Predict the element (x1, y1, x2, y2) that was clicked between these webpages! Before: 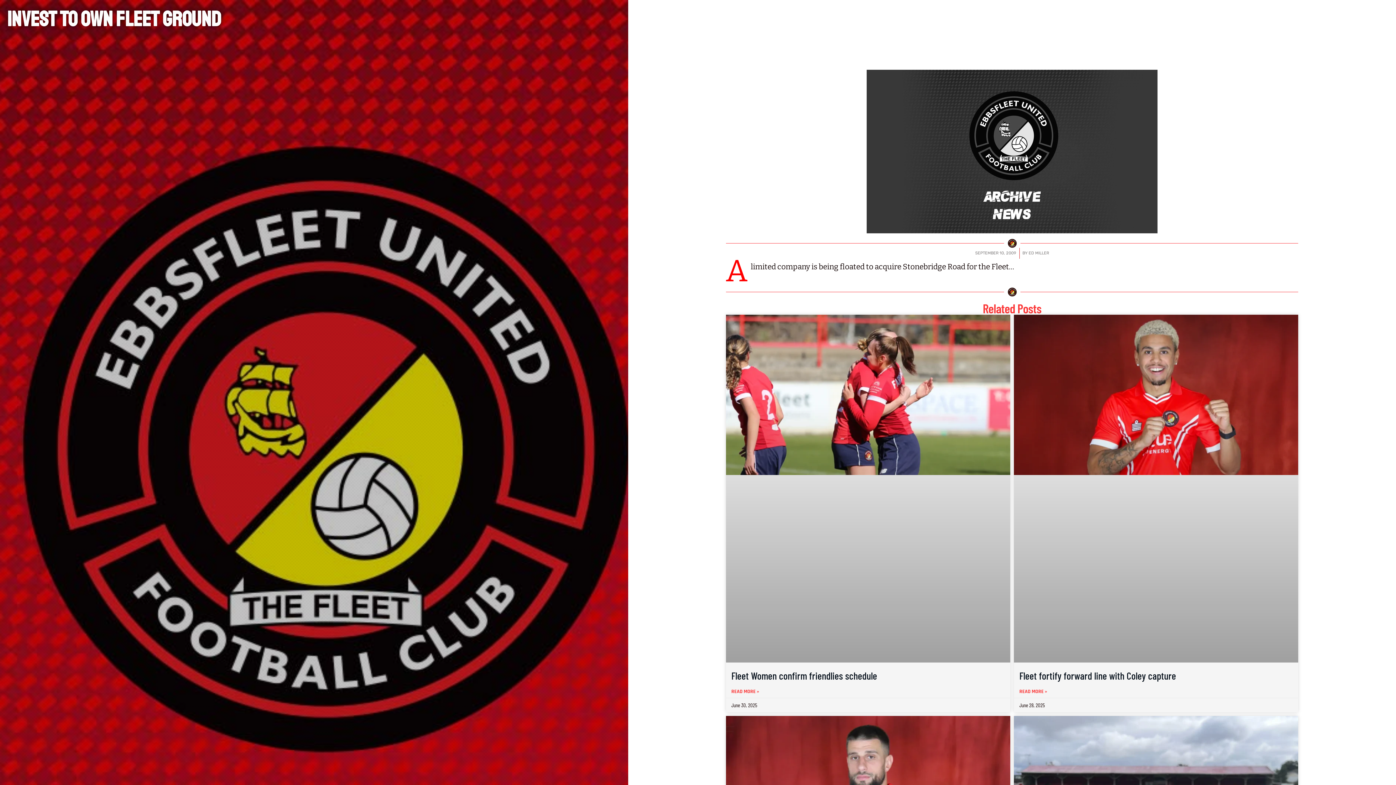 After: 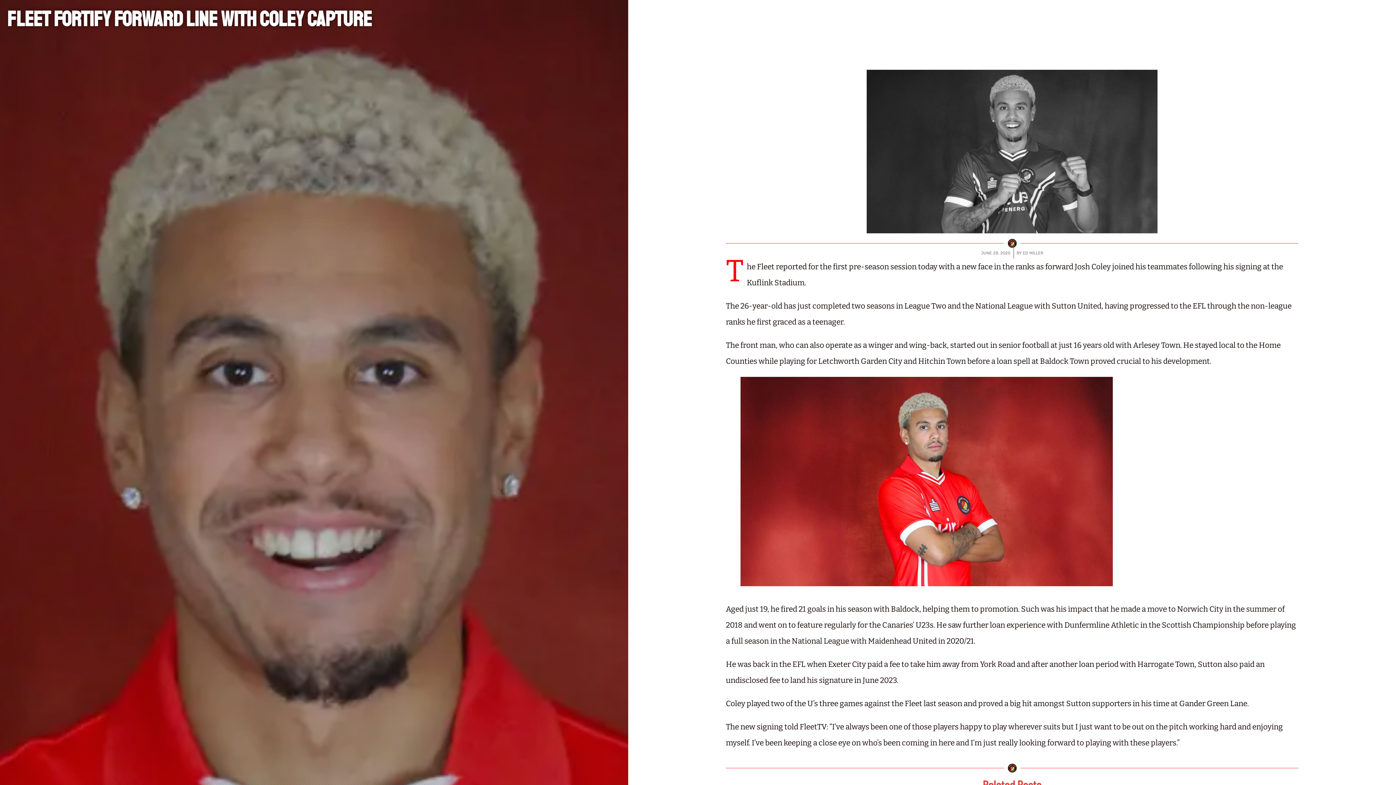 Action: bbox: (1019, 686, 1047, 697) label: Read more about Fleet fortify forward line with Coley capture